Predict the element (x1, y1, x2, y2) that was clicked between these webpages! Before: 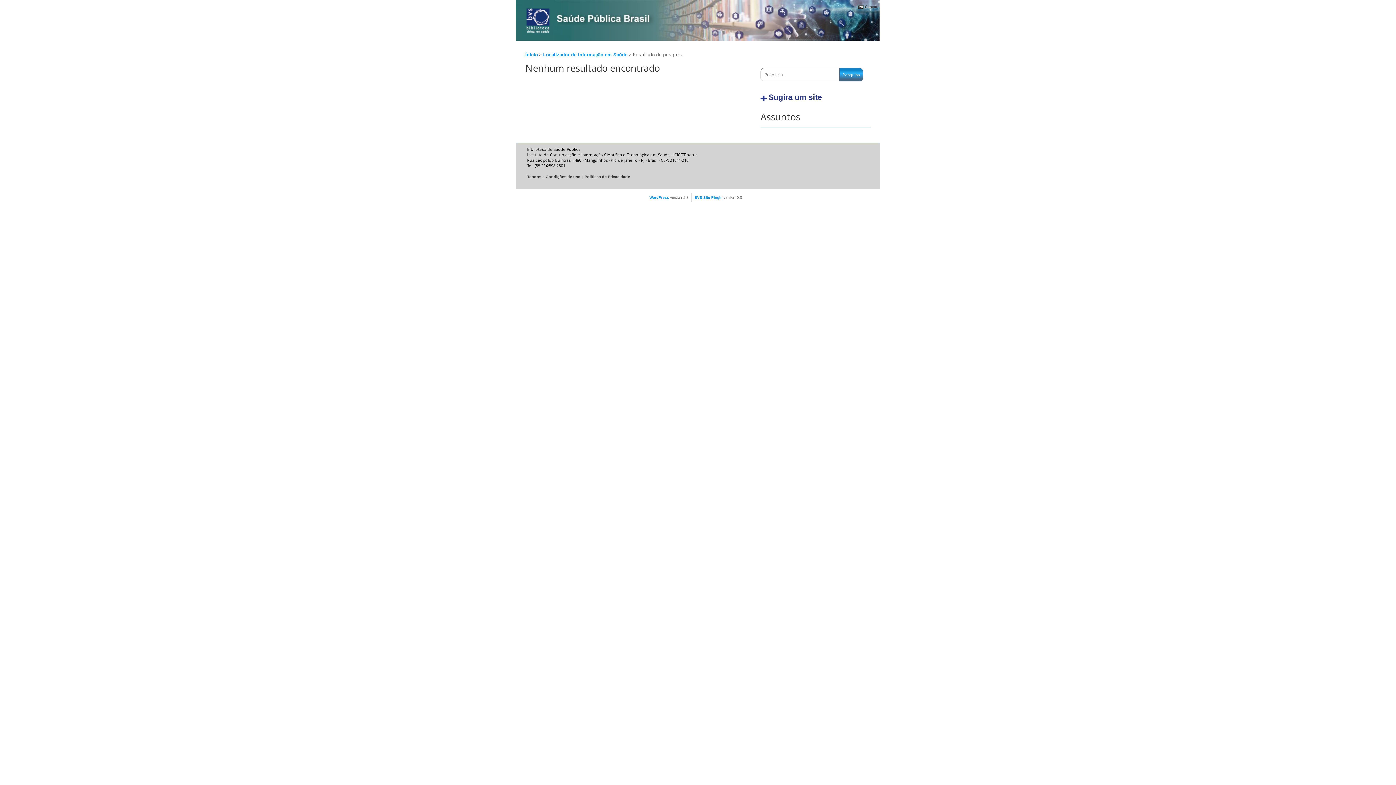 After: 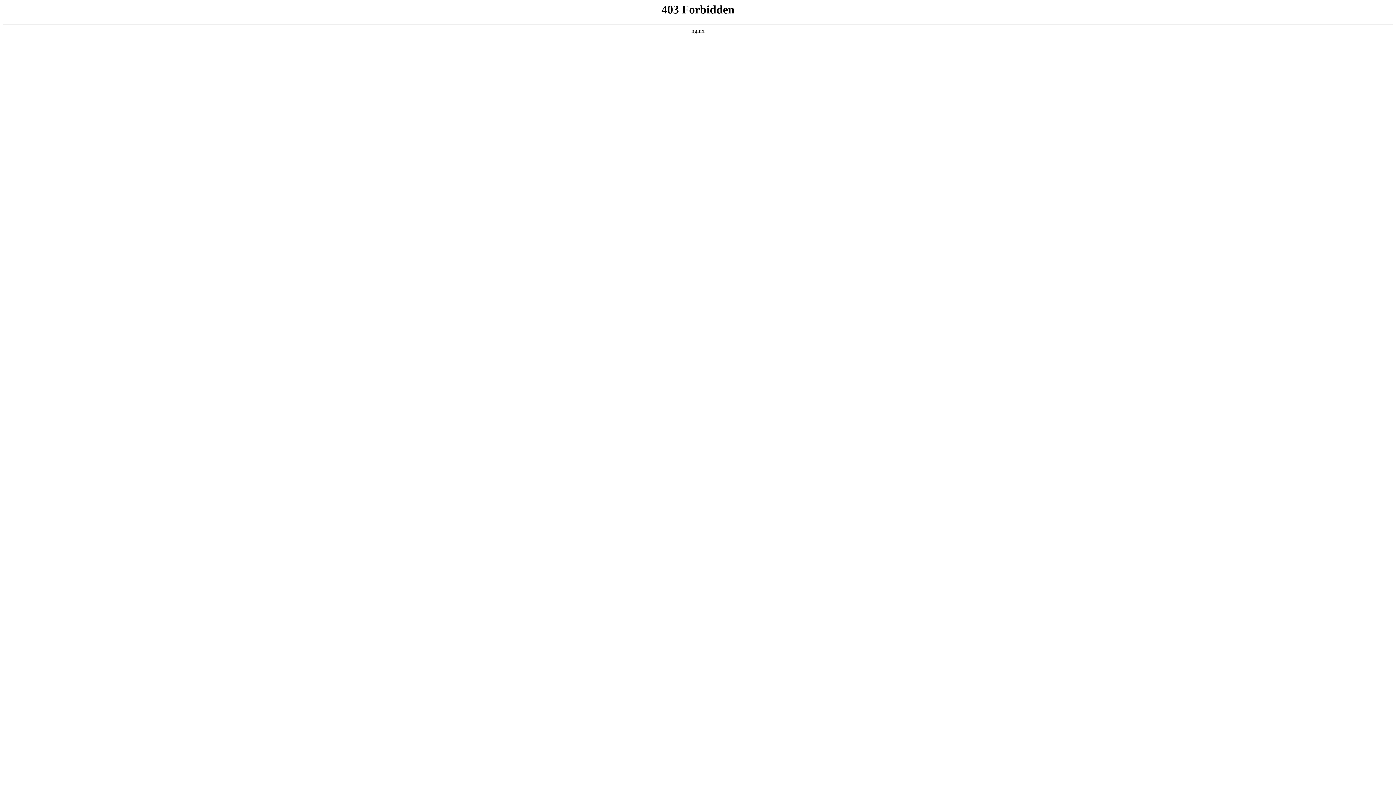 Action: label: WordPress bbox: (649, 195, 669, 199)